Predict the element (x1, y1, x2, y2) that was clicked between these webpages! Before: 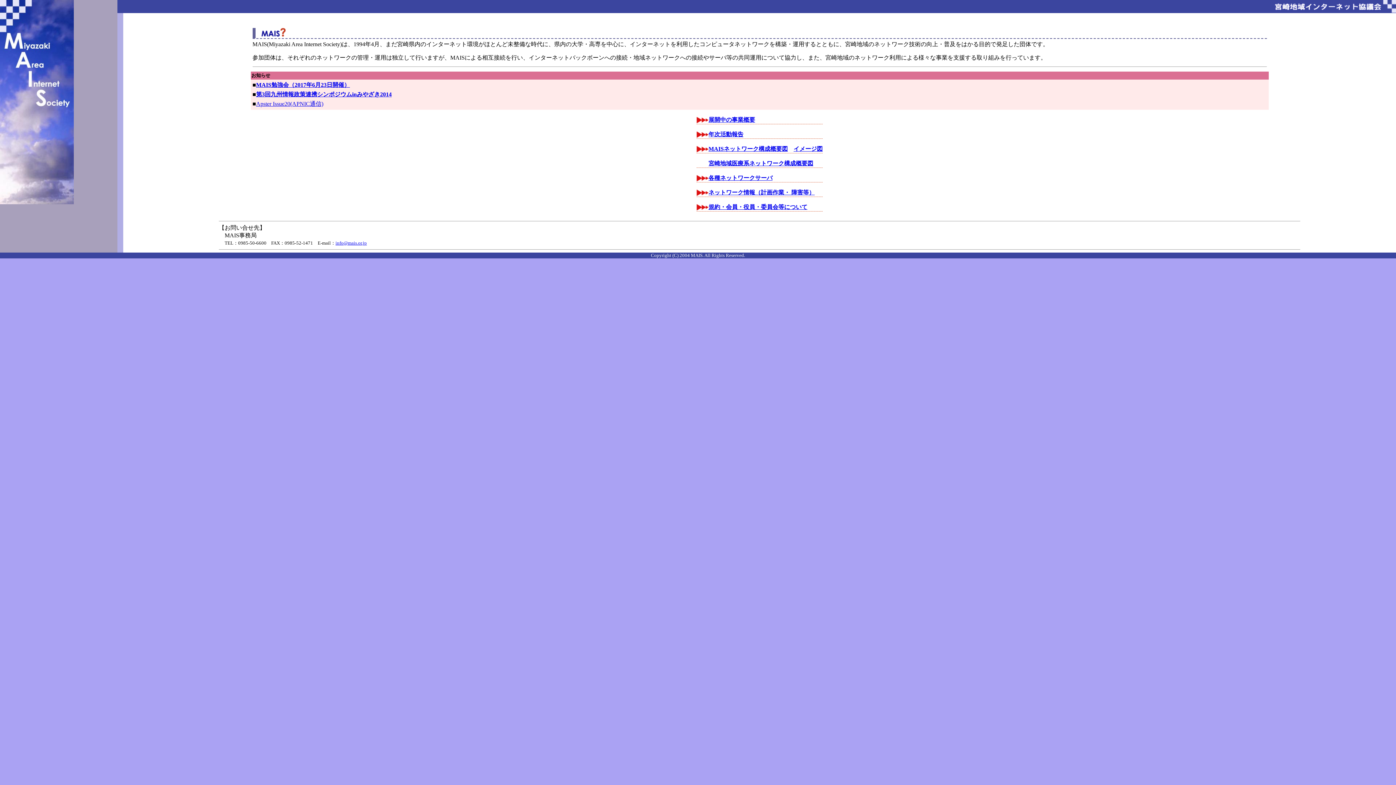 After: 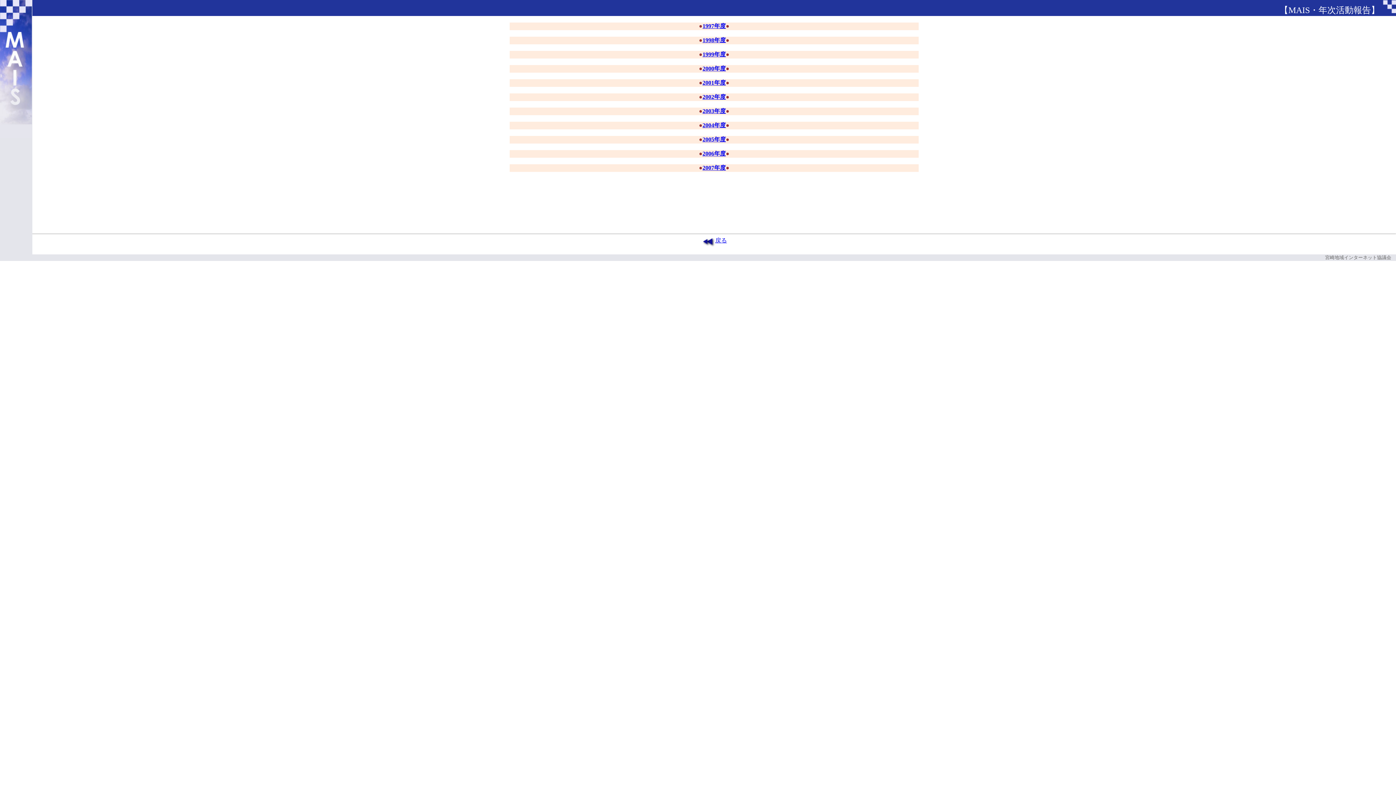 Action: label: 年次活動報告 bbox: (708, 131, 743, 137)